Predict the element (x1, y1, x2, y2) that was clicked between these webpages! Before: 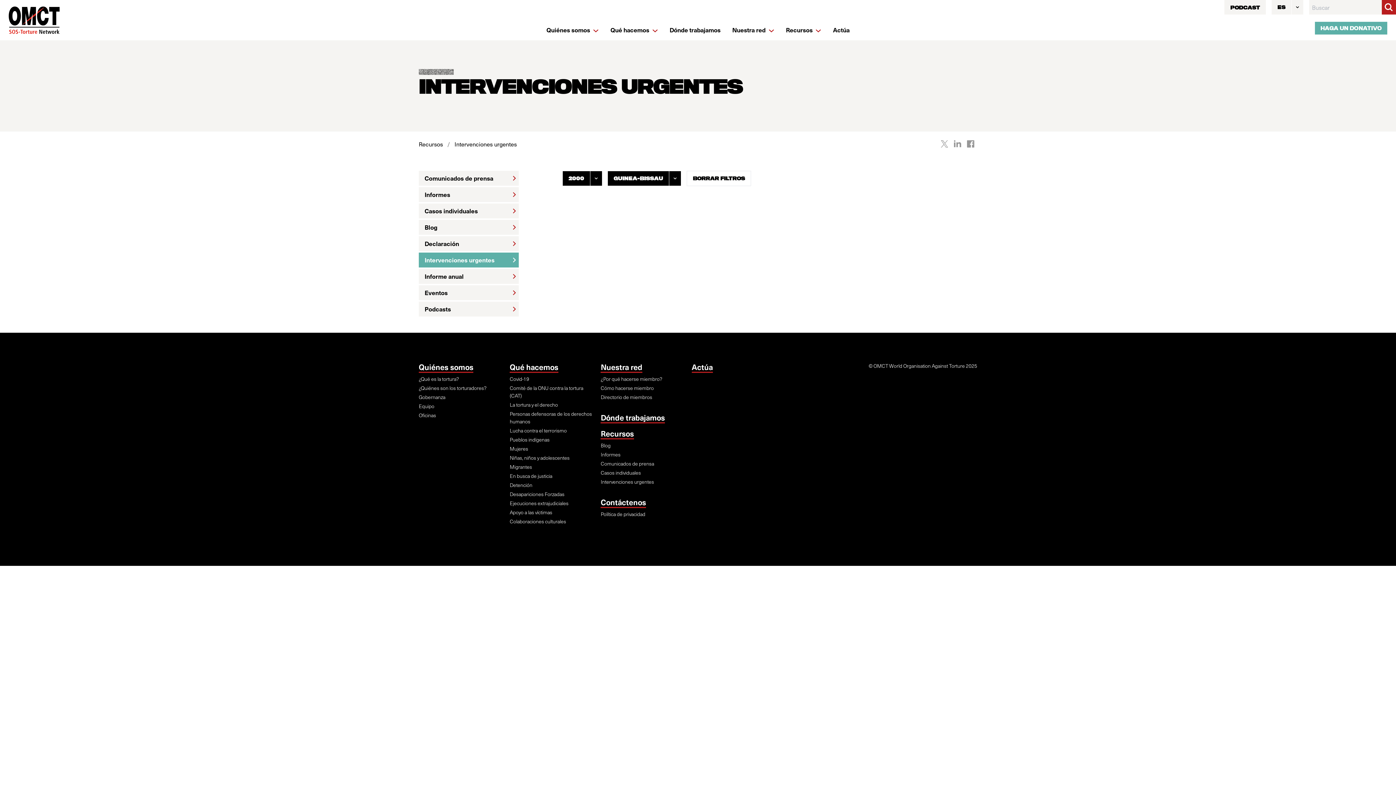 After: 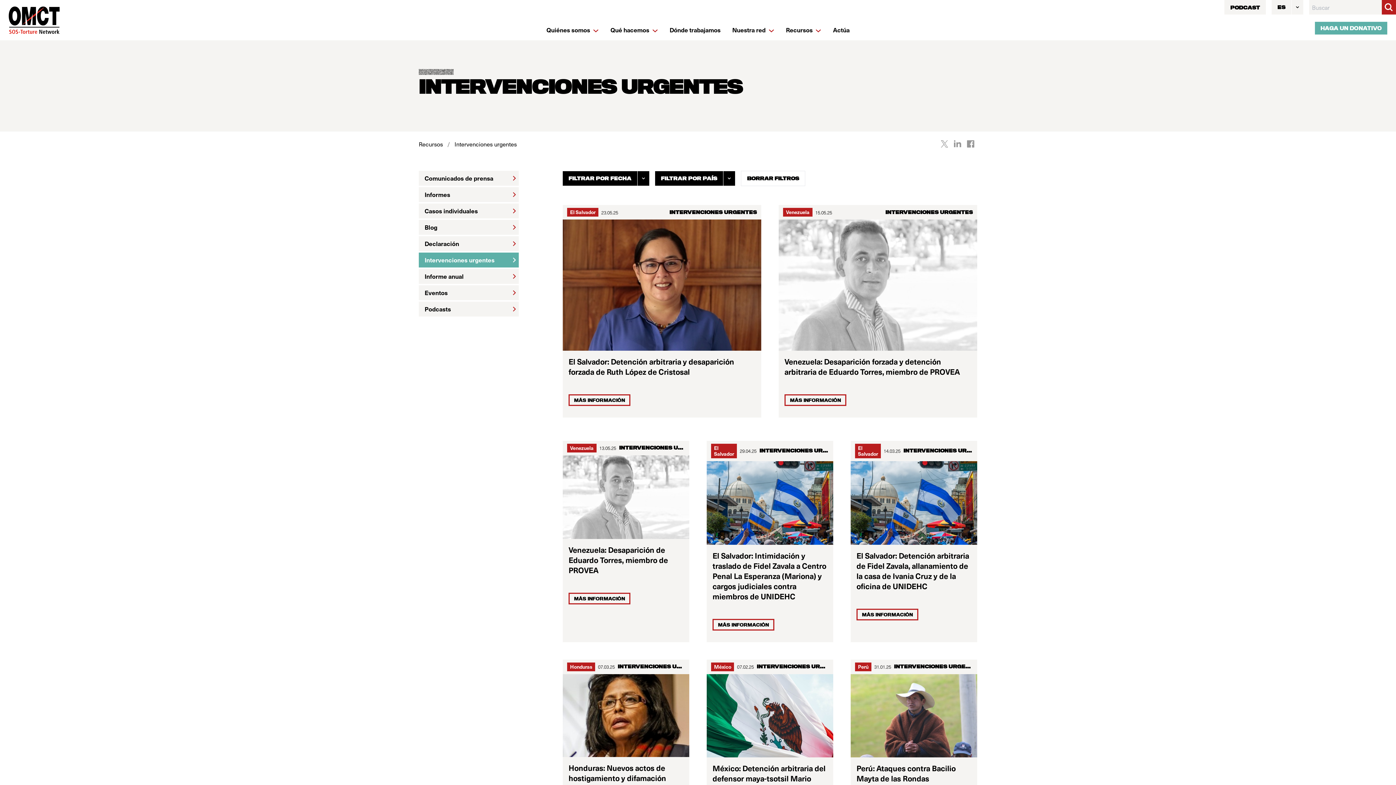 Action: bbox: (686, 170, 751, 186) label: BORRAR FILTROS